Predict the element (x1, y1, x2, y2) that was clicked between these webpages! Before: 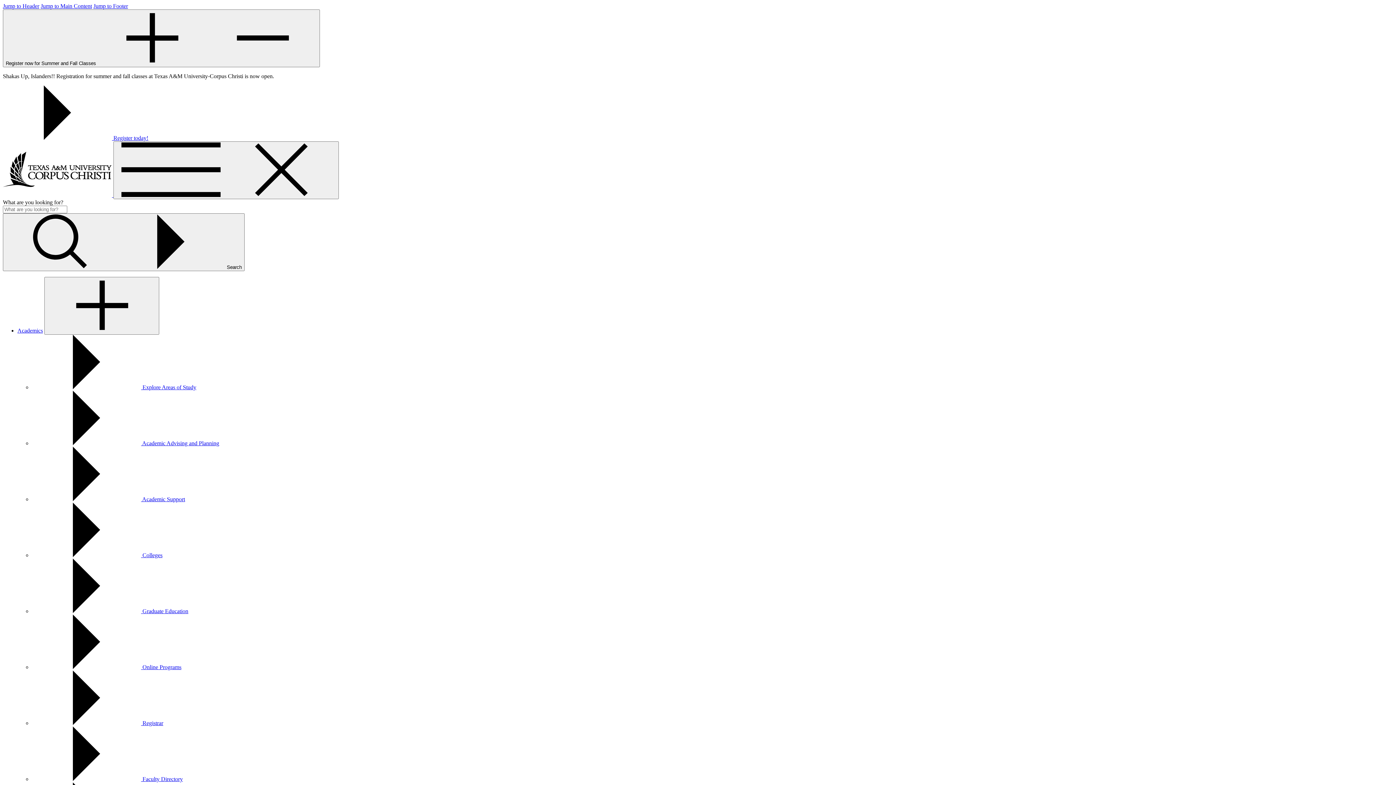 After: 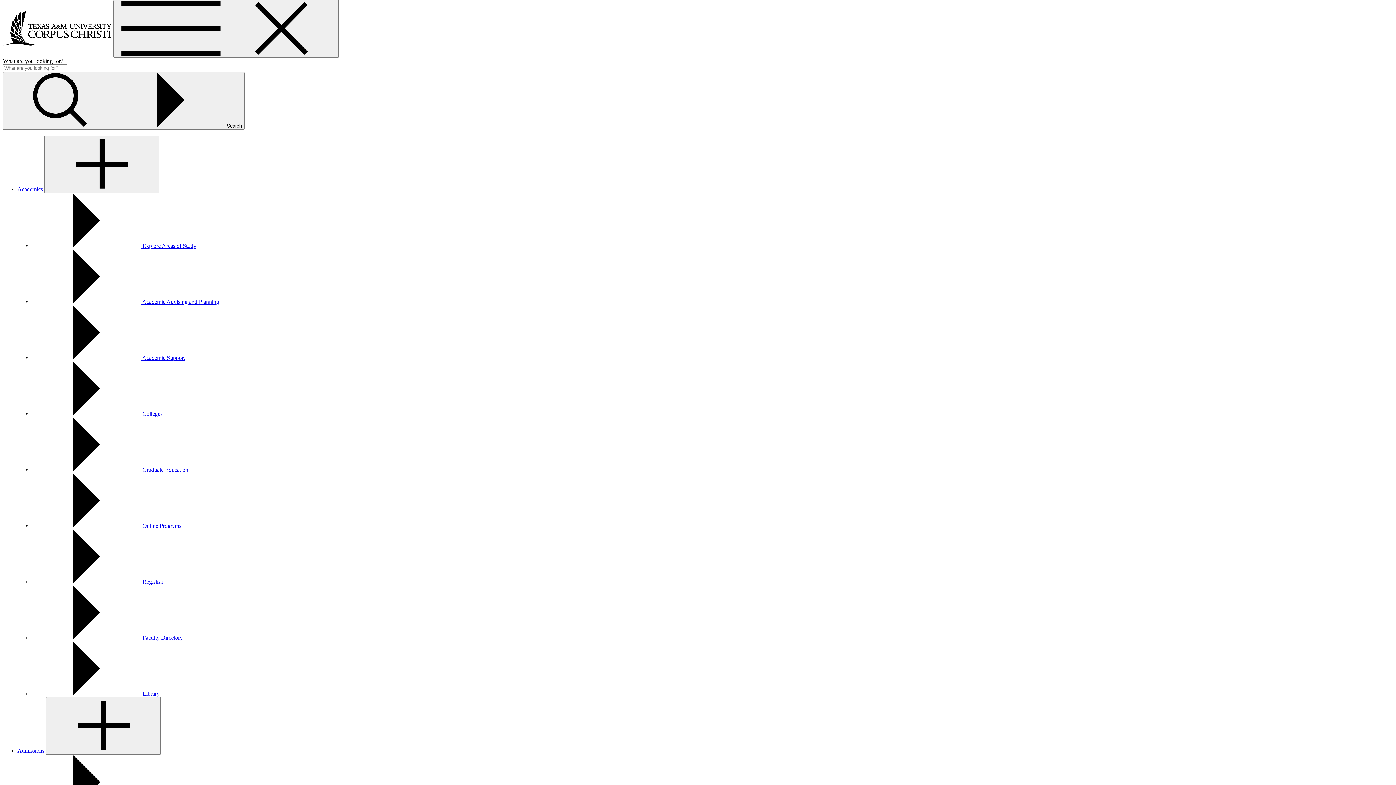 Action: bbox: (2, 2, 39, 9) label: Jump to Header